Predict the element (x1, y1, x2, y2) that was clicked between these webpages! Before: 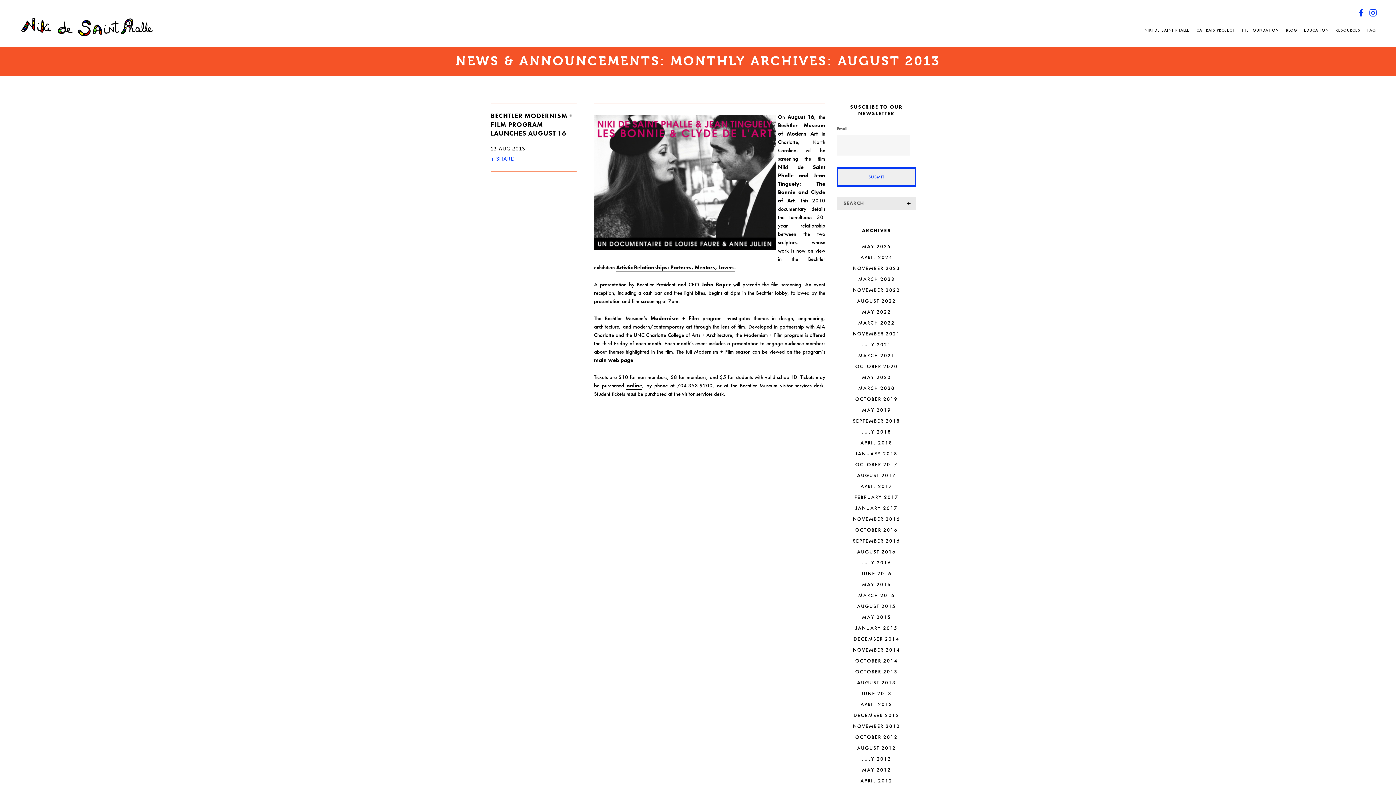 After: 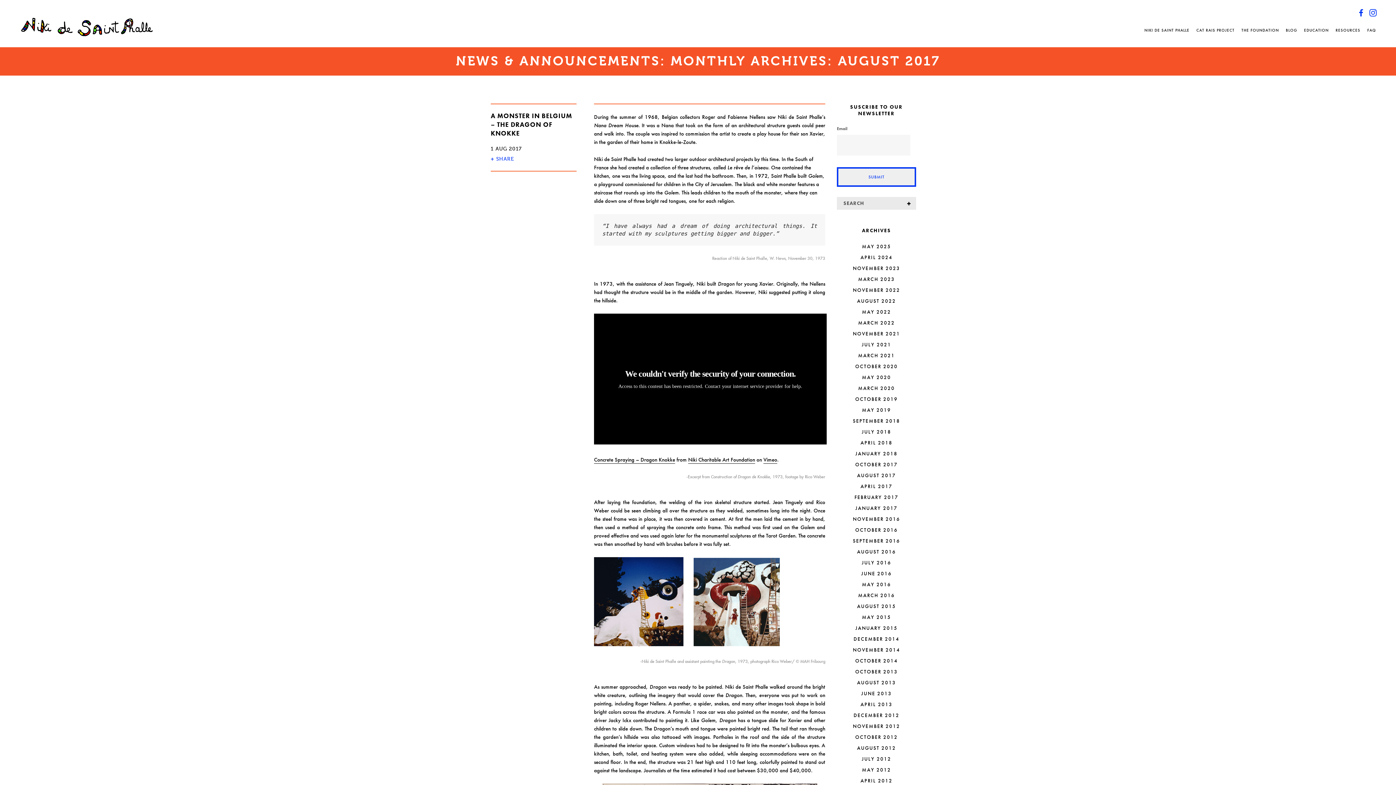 Action: bbox: (857, 472, 896, 478) label: AUGUST 2017